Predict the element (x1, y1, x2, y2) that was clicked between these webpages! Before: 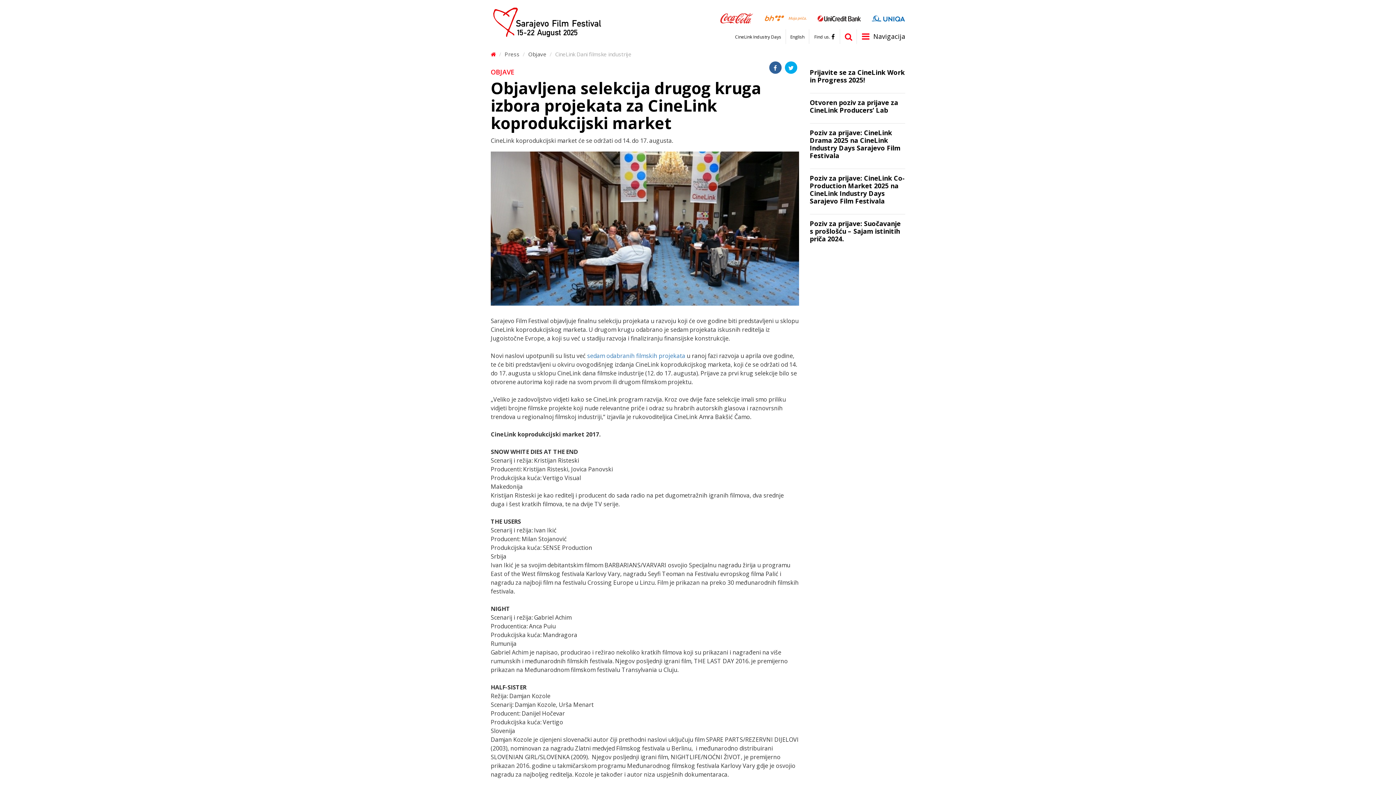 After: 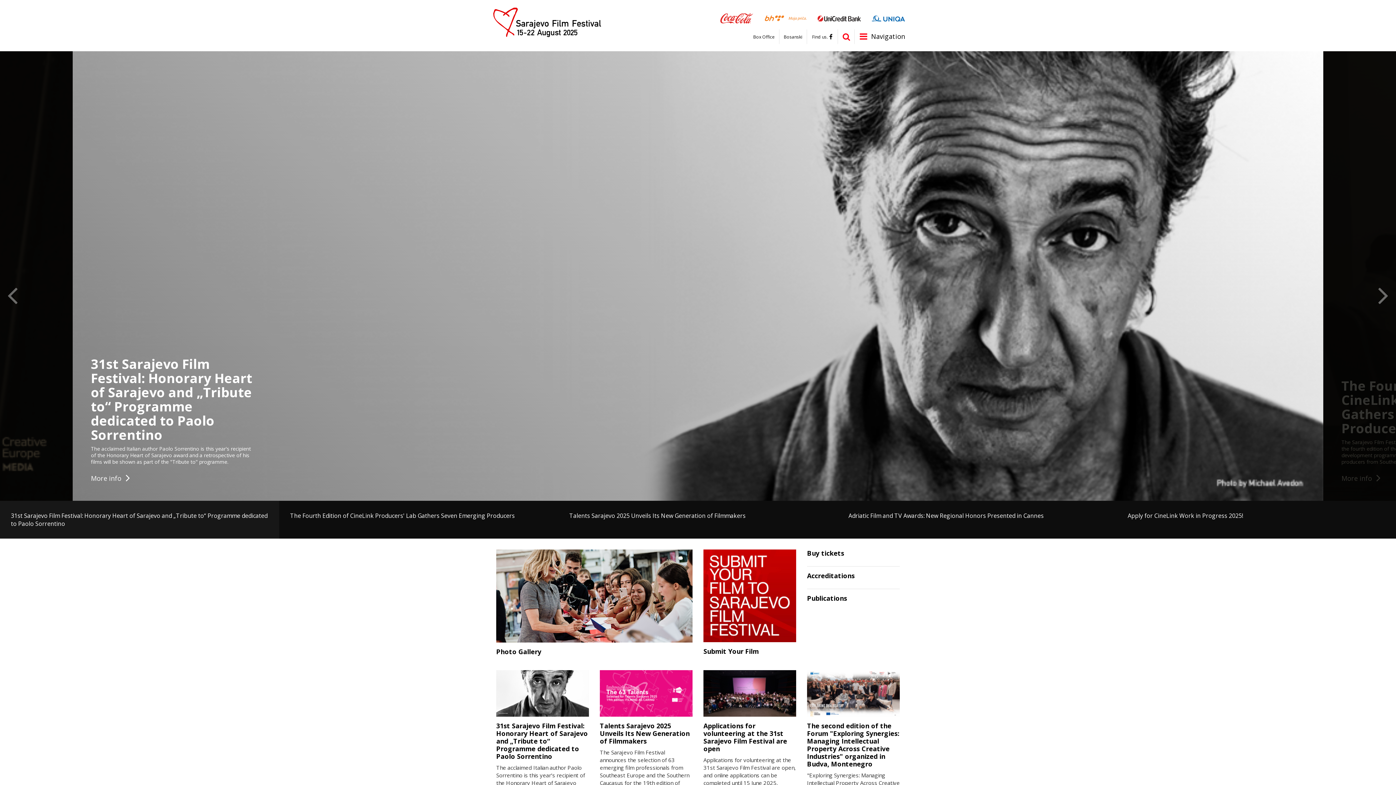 Action: label: English bbox: (790, 34, 804, 39)